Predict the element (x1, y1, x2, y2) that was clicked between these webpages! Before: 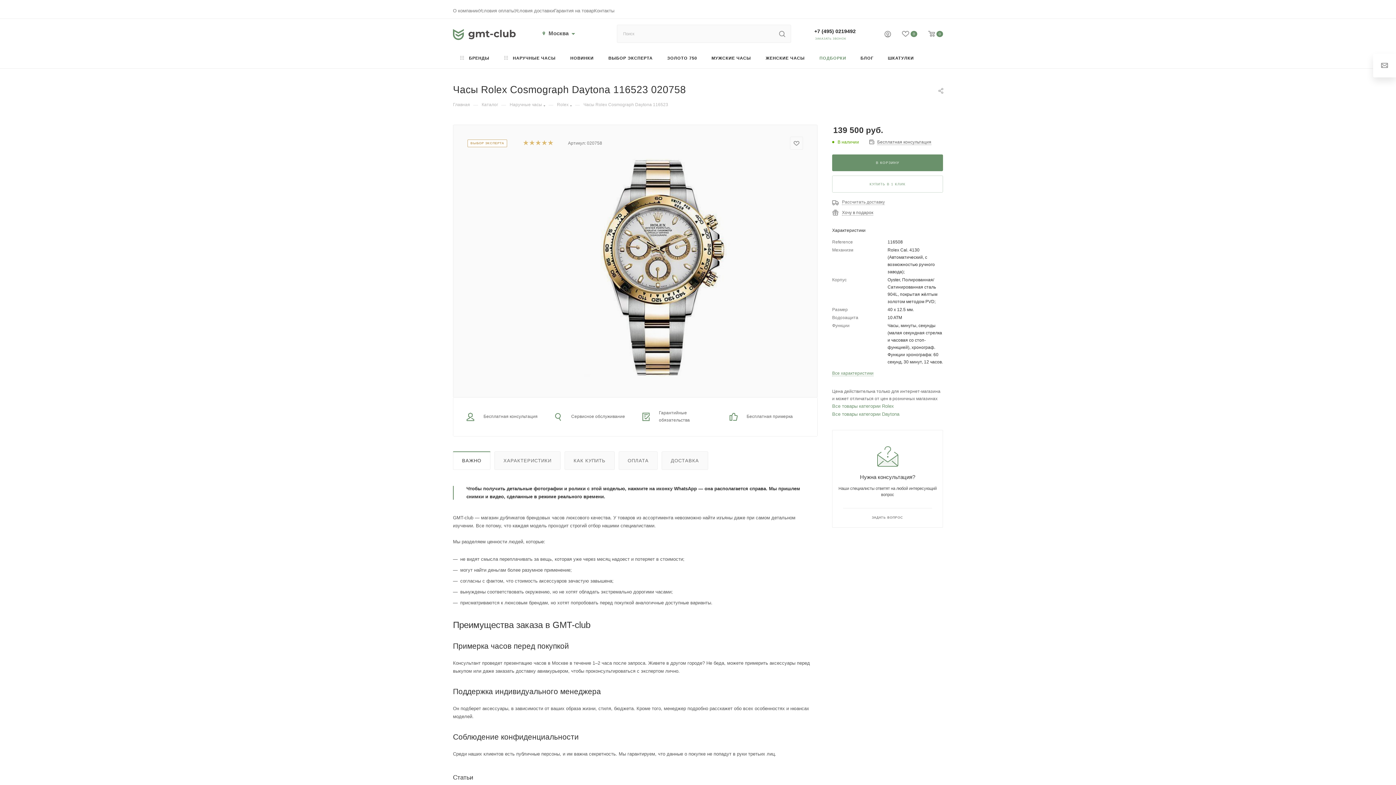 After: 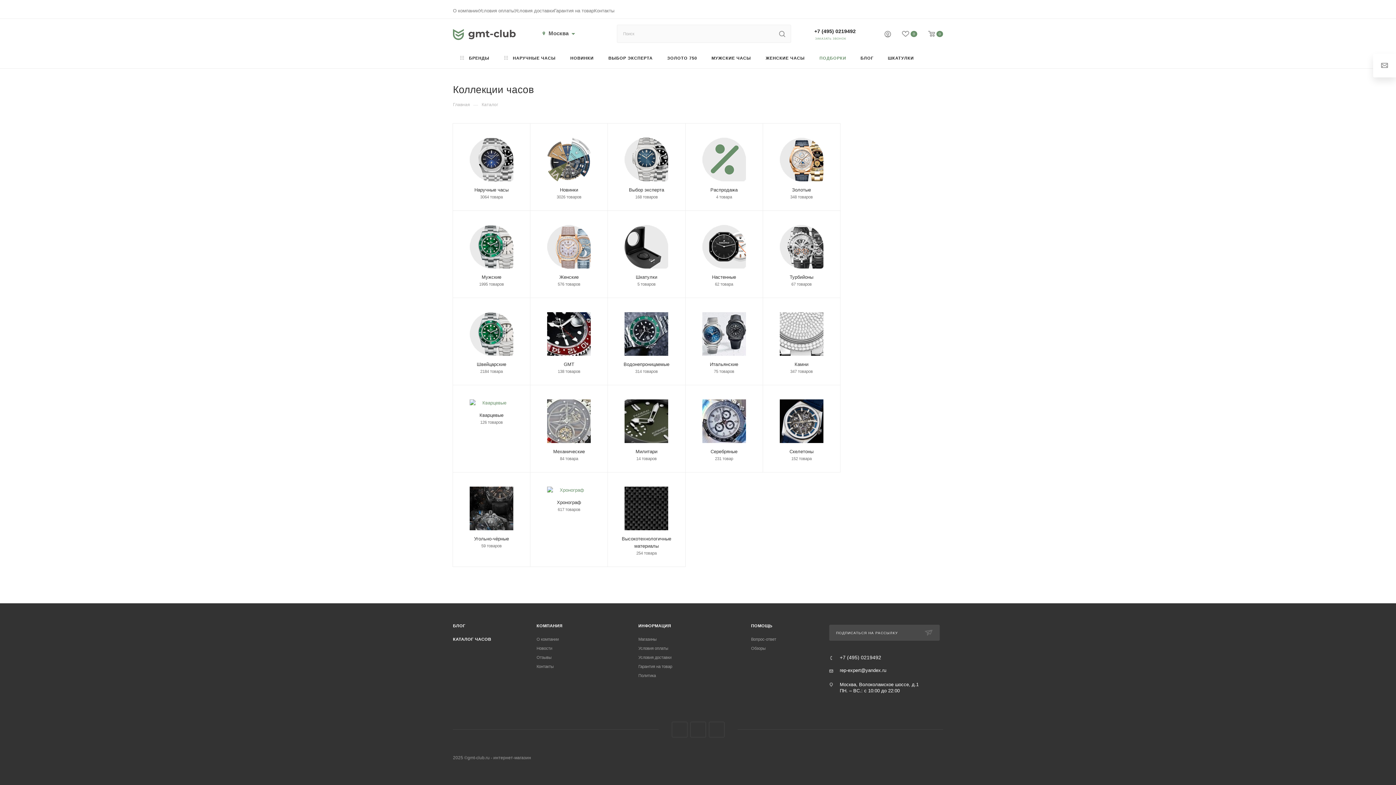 Action: bbox: (812, 49, 853, 68) label: ПОДБОРКИ